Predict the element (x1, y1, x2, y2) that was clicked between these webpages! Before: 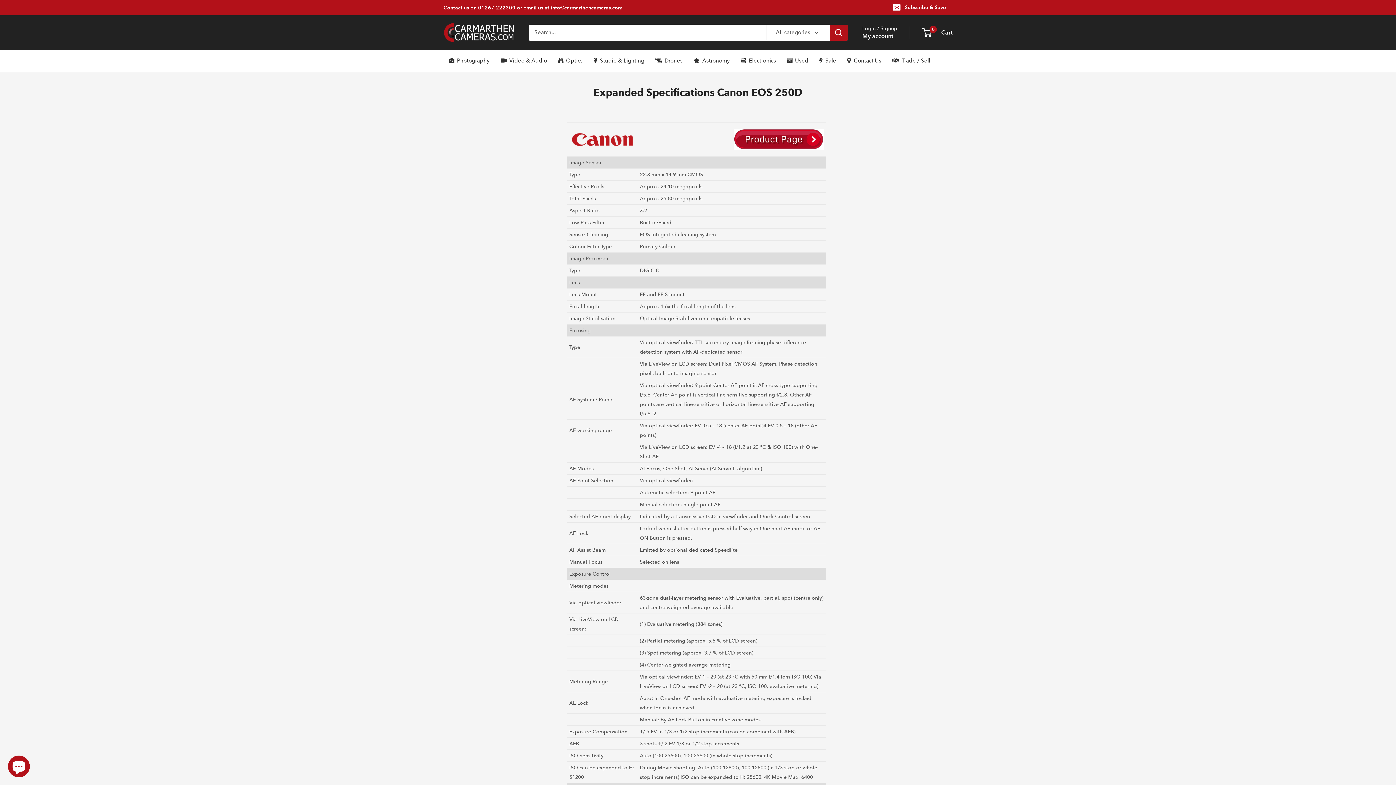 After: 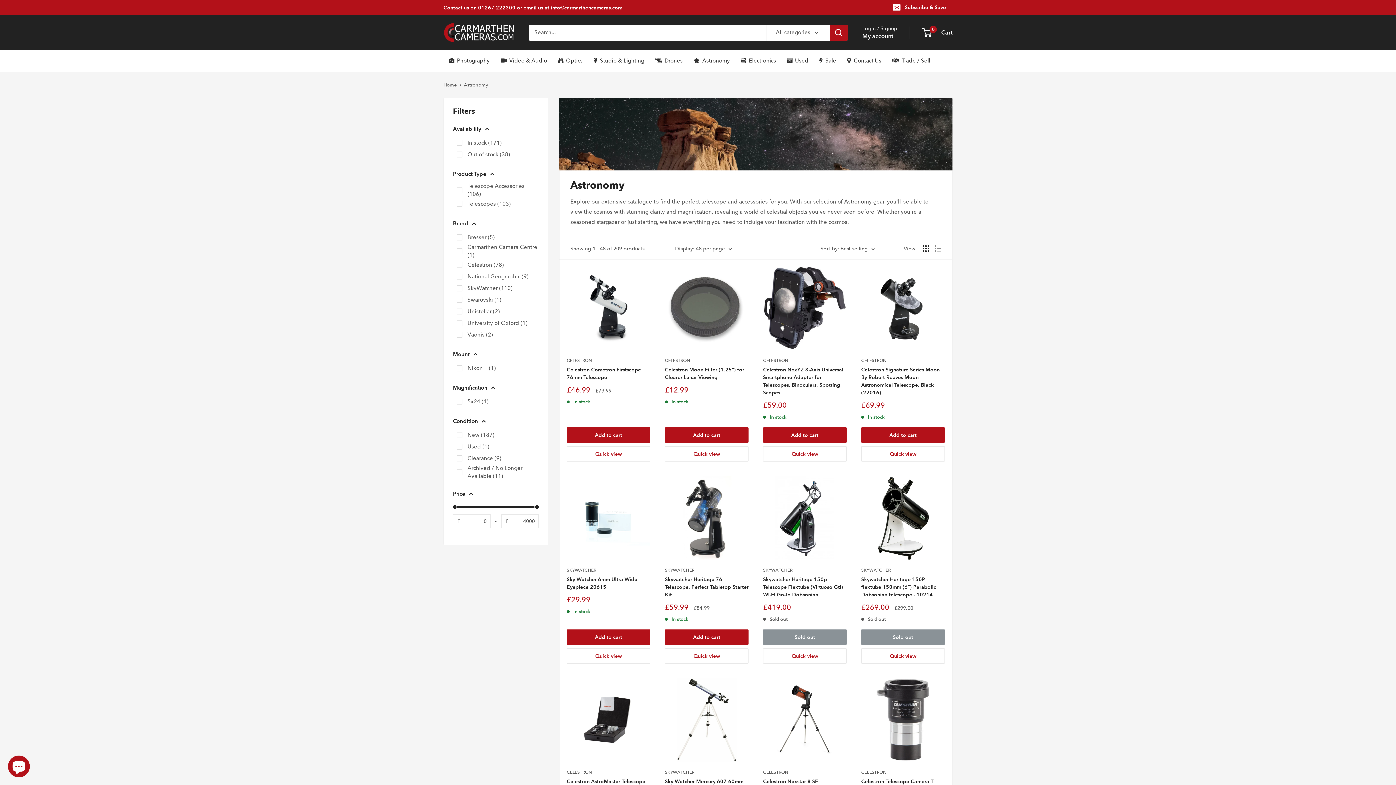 Action: bbox: (688, 50, 735, 71) label: Astronomy